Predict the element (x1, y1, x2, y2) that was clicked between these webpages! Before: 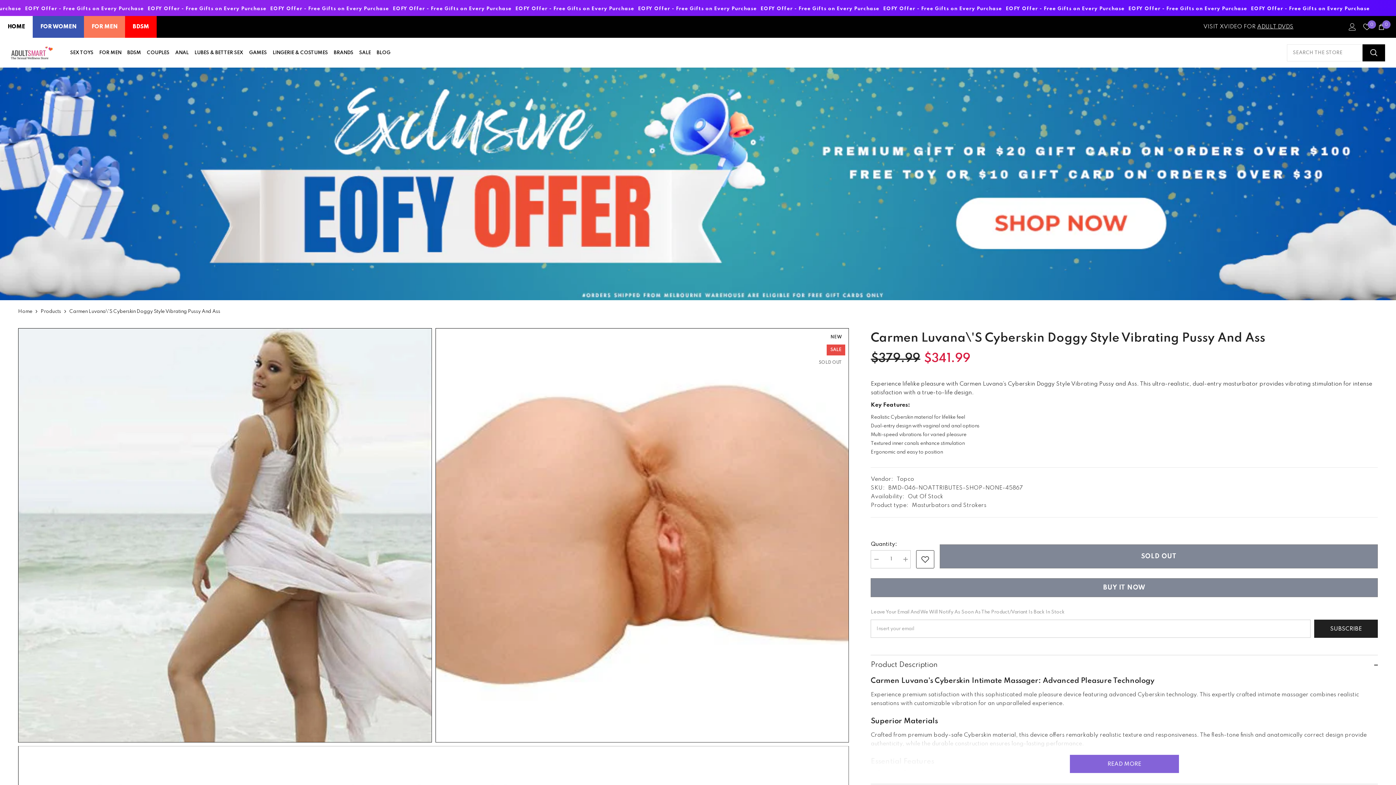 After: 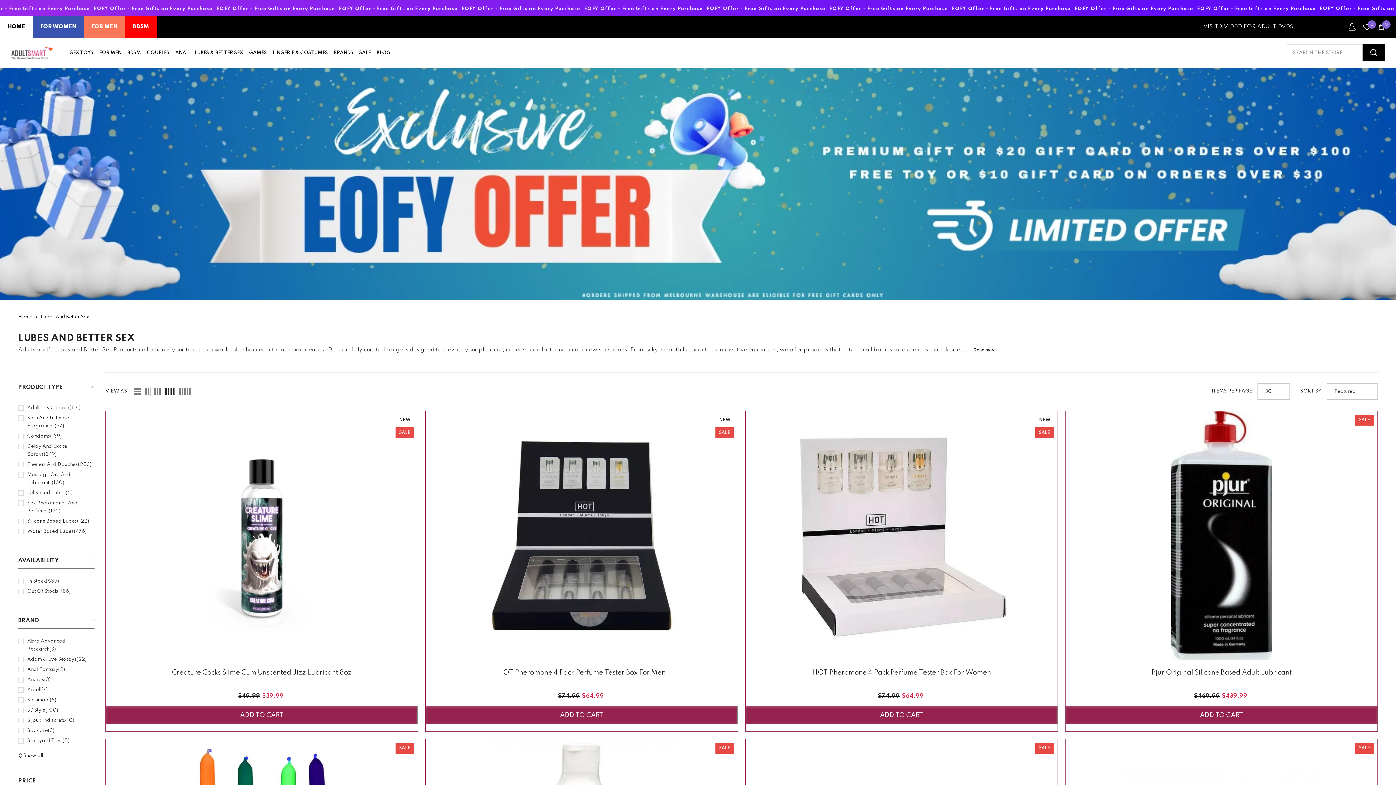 Action: bbox: (191, 48, 246, 64) label: LUBES & BETTER SEX